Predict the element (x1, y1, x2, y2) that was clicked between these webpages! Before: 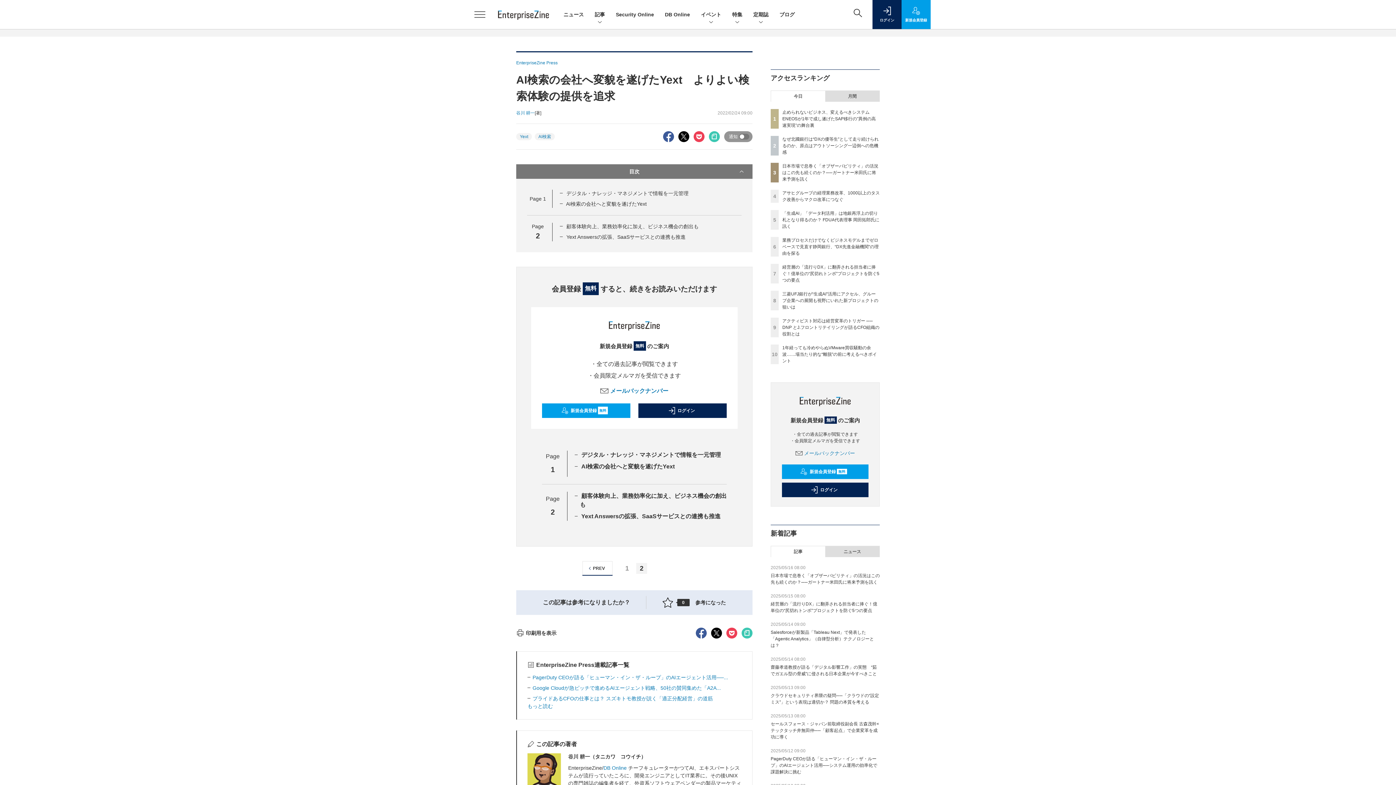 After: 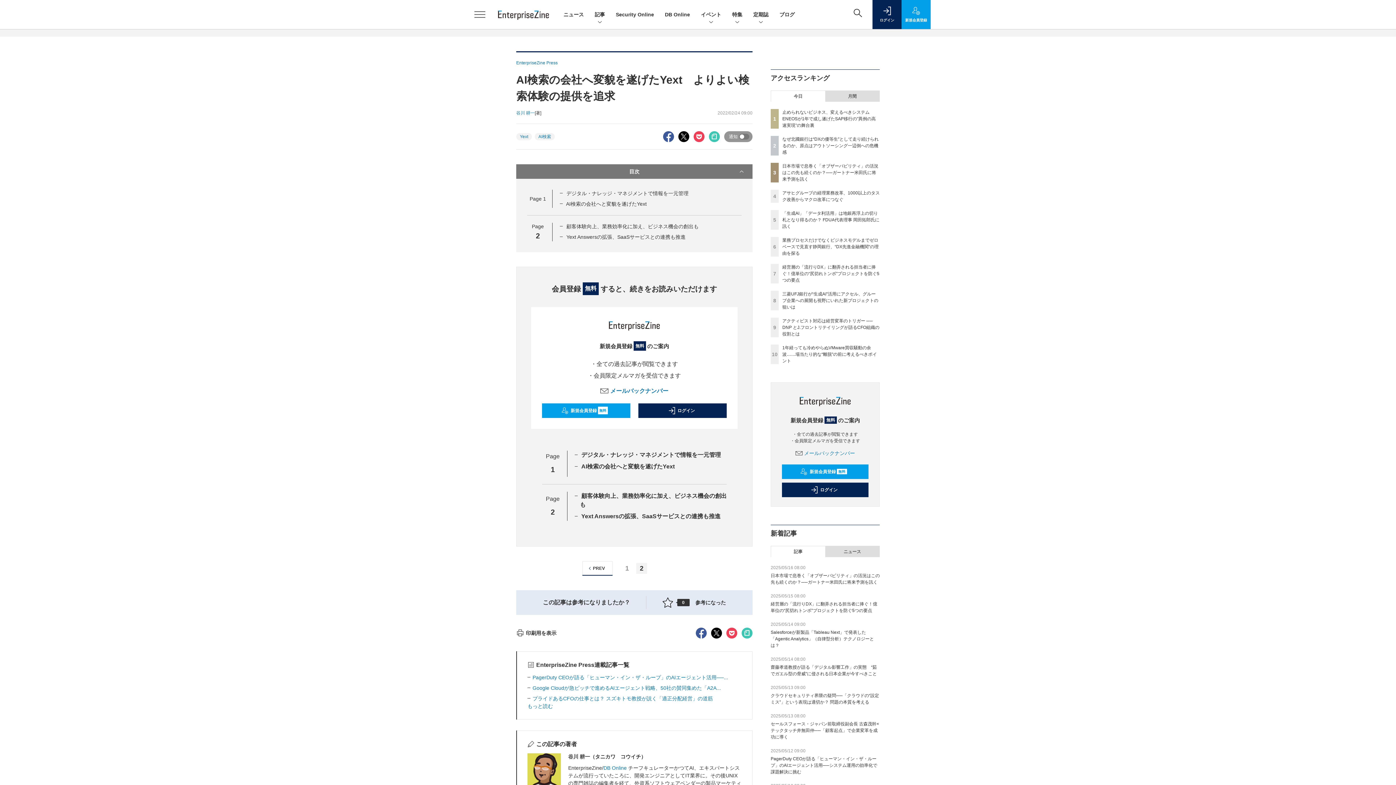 Action: label: Yext Answersの拡張、SaaSサービスとの連携も推進 bbox: (566, 234, 685, 240)